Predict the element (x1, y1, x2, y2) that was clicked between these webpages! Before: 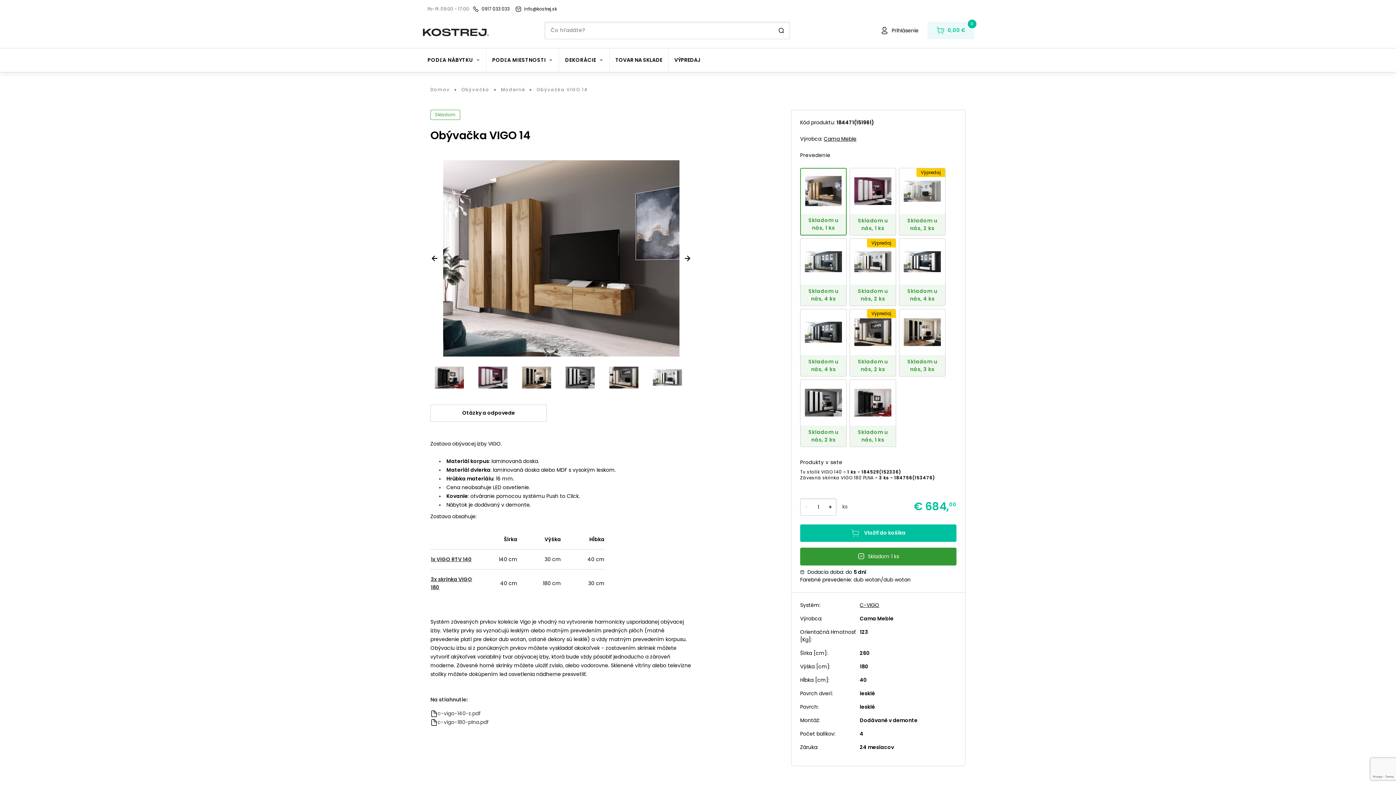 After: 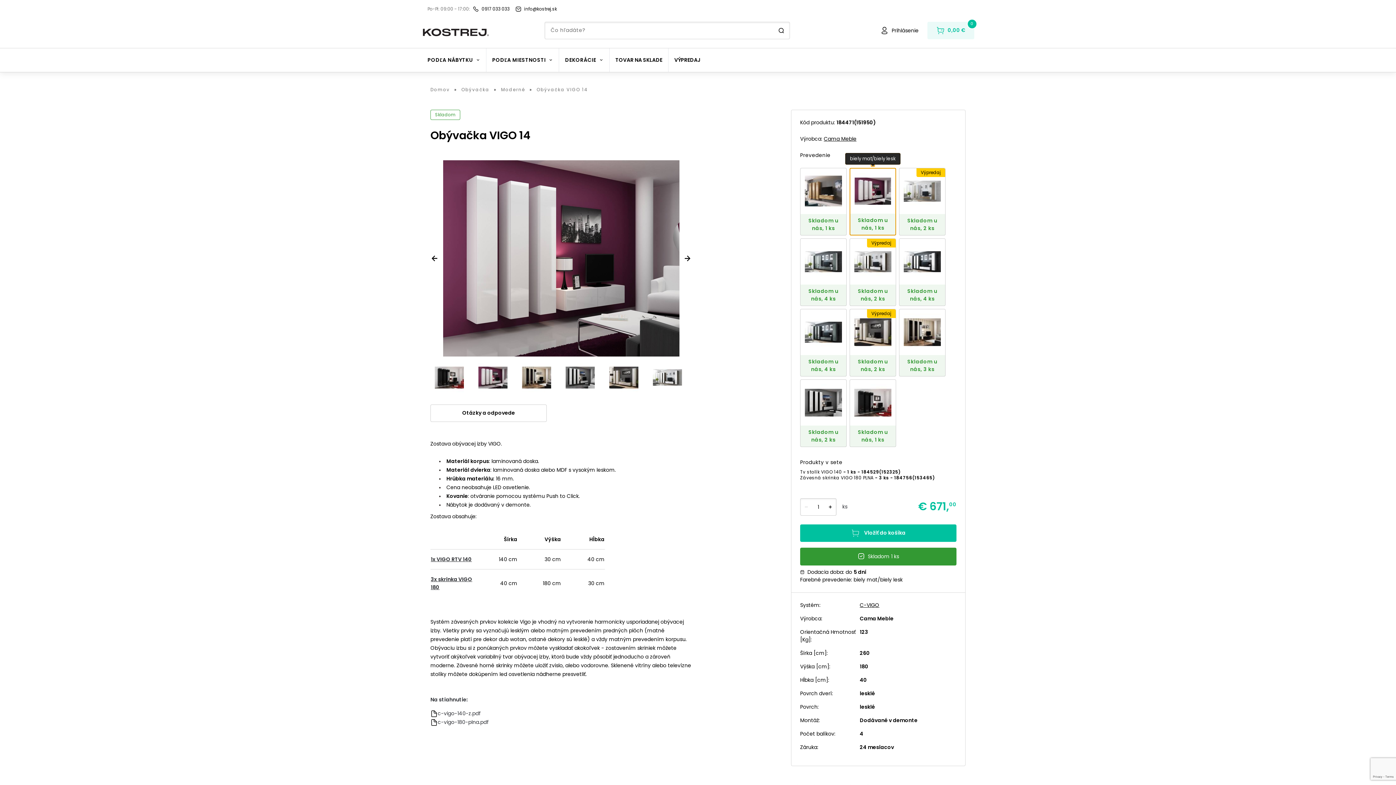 Action: label: biely mat/biely lesk bbox: (849, 167, 896, 235)